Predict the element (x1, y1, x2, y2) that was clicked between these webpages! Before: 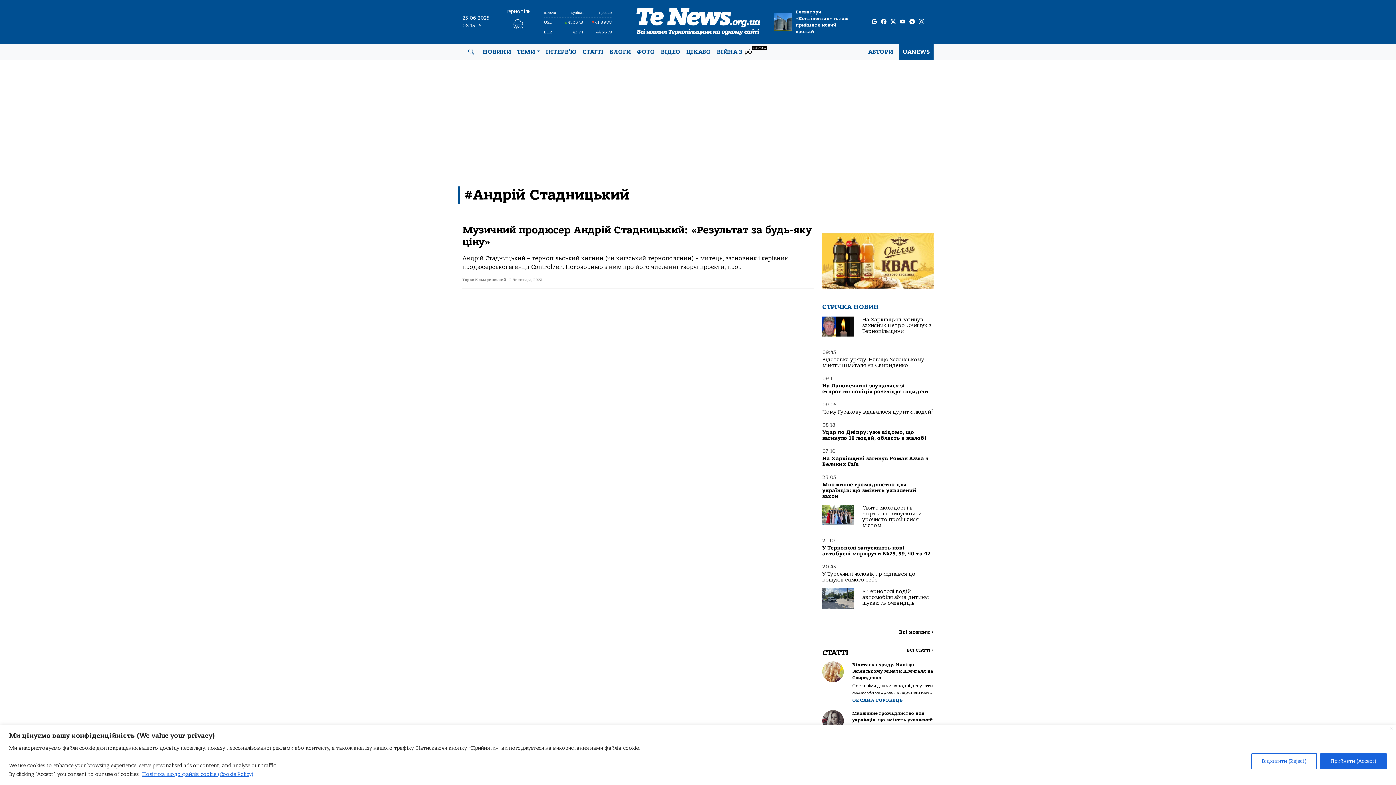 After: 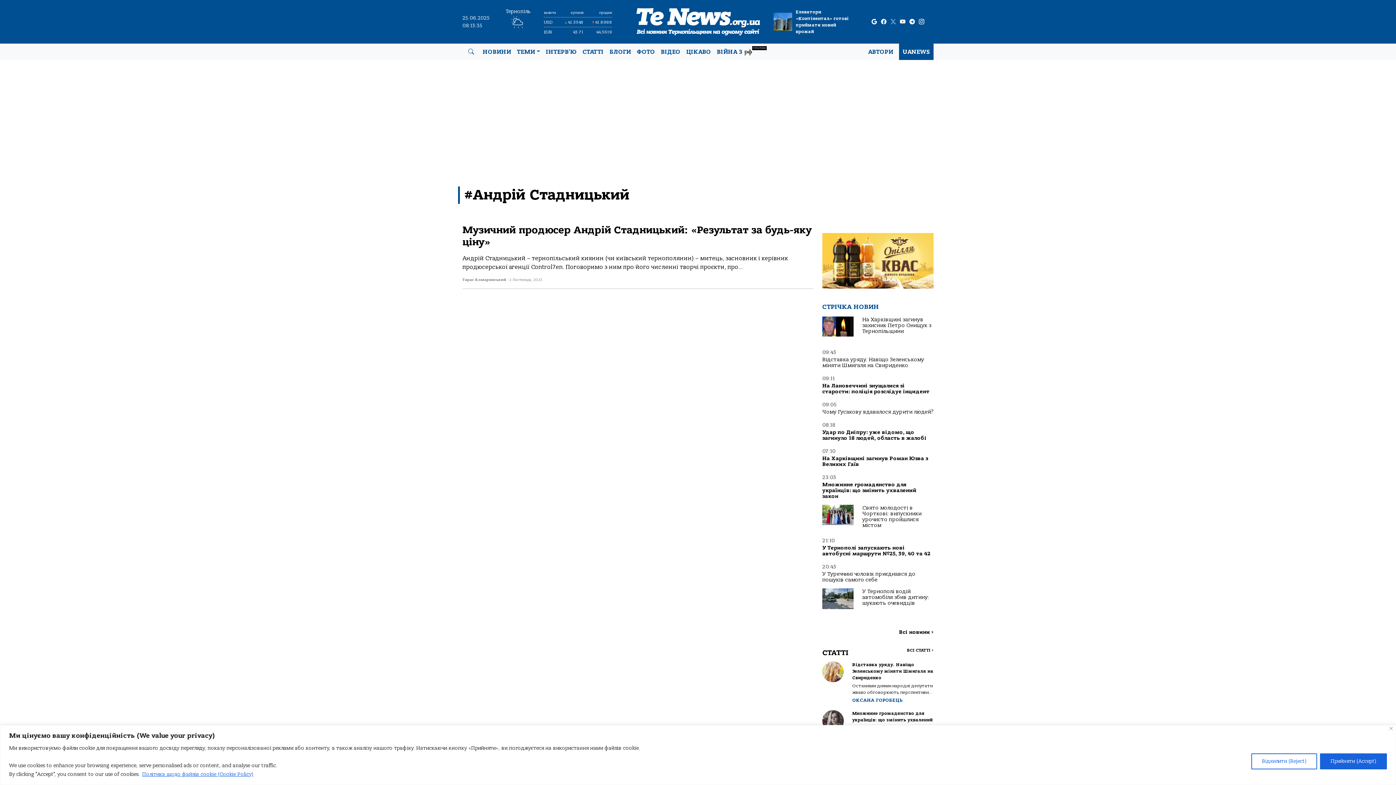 Action: bbox: (890, 17, 896, 25) label: twitter-x page